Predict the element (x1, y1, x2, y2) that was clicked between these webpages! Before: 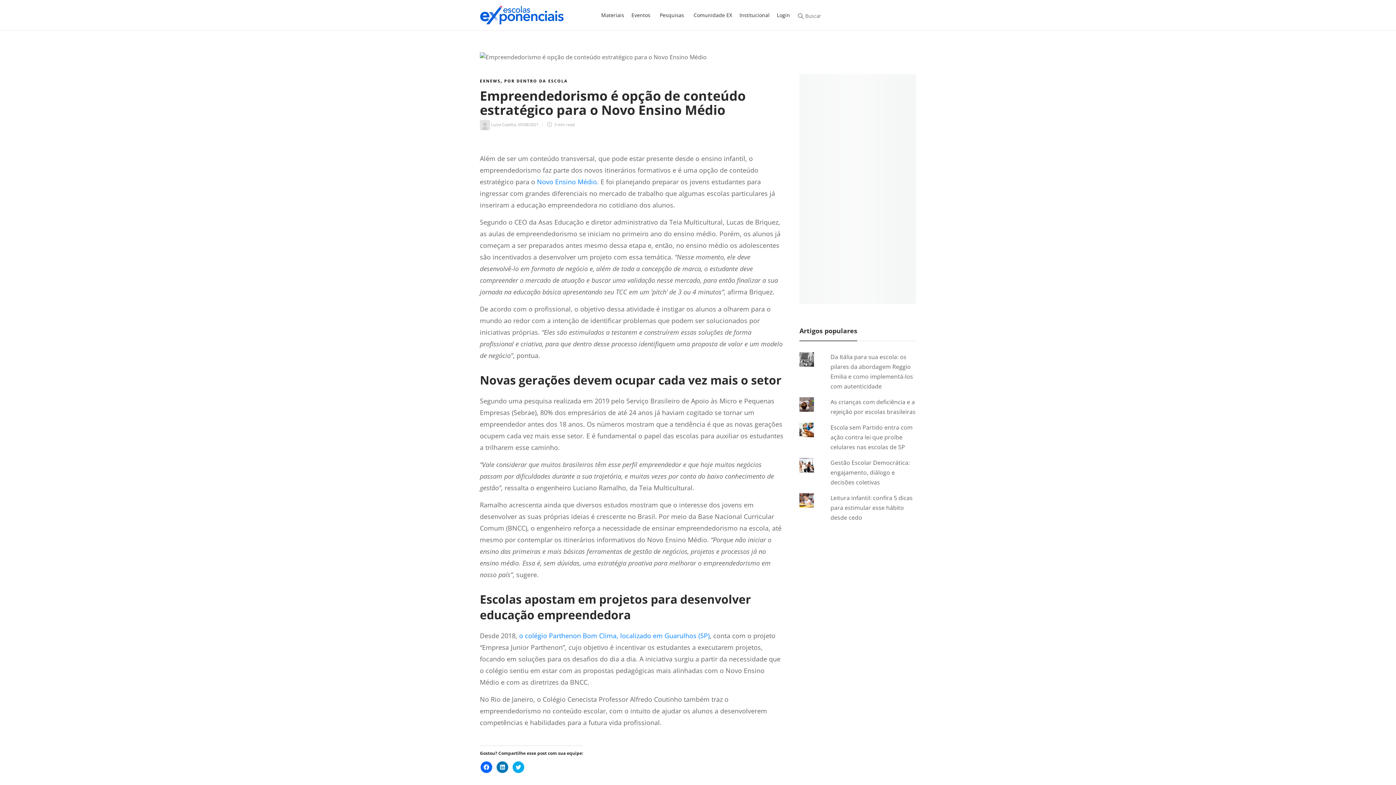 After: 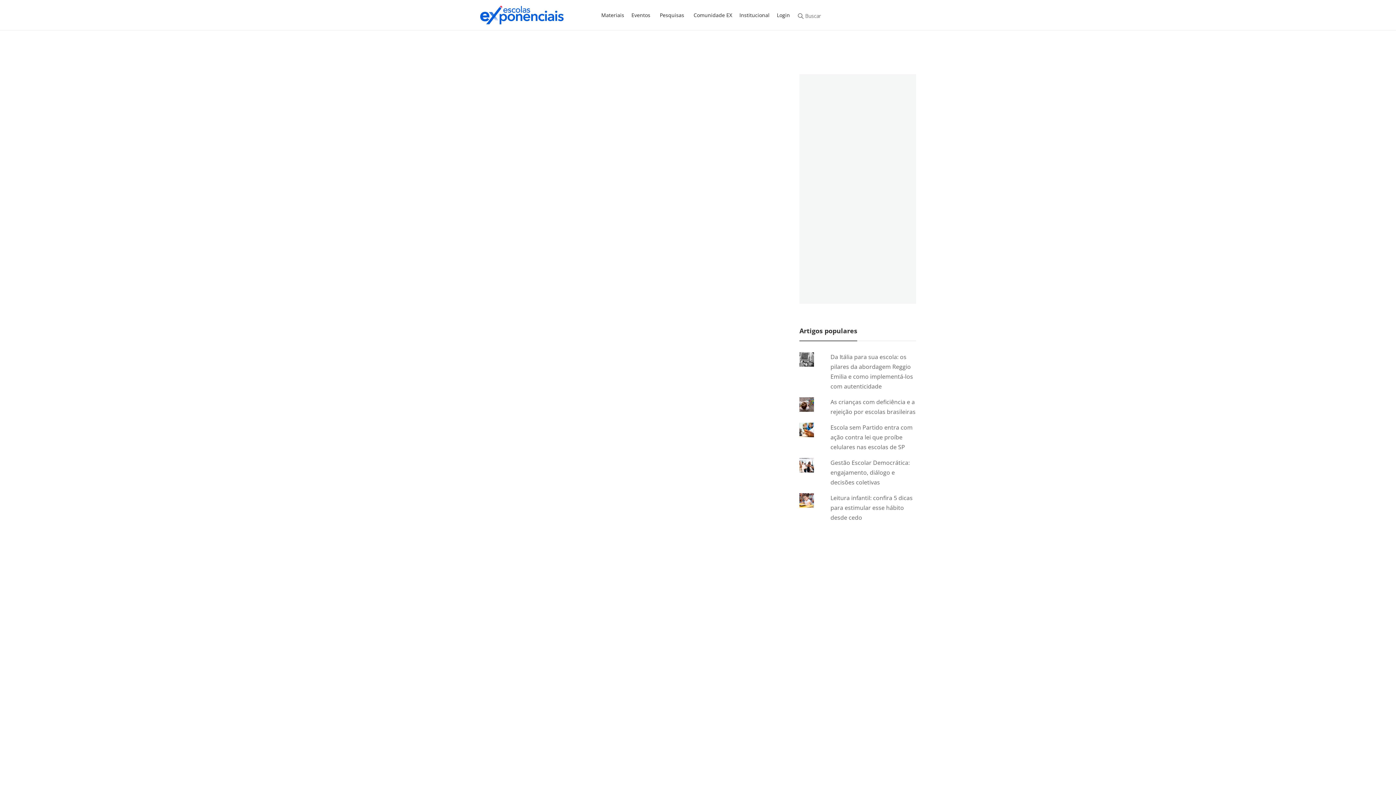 Action: label: POR DENTRO DA ESCOLA bbox: (504, 78, 568, 83)